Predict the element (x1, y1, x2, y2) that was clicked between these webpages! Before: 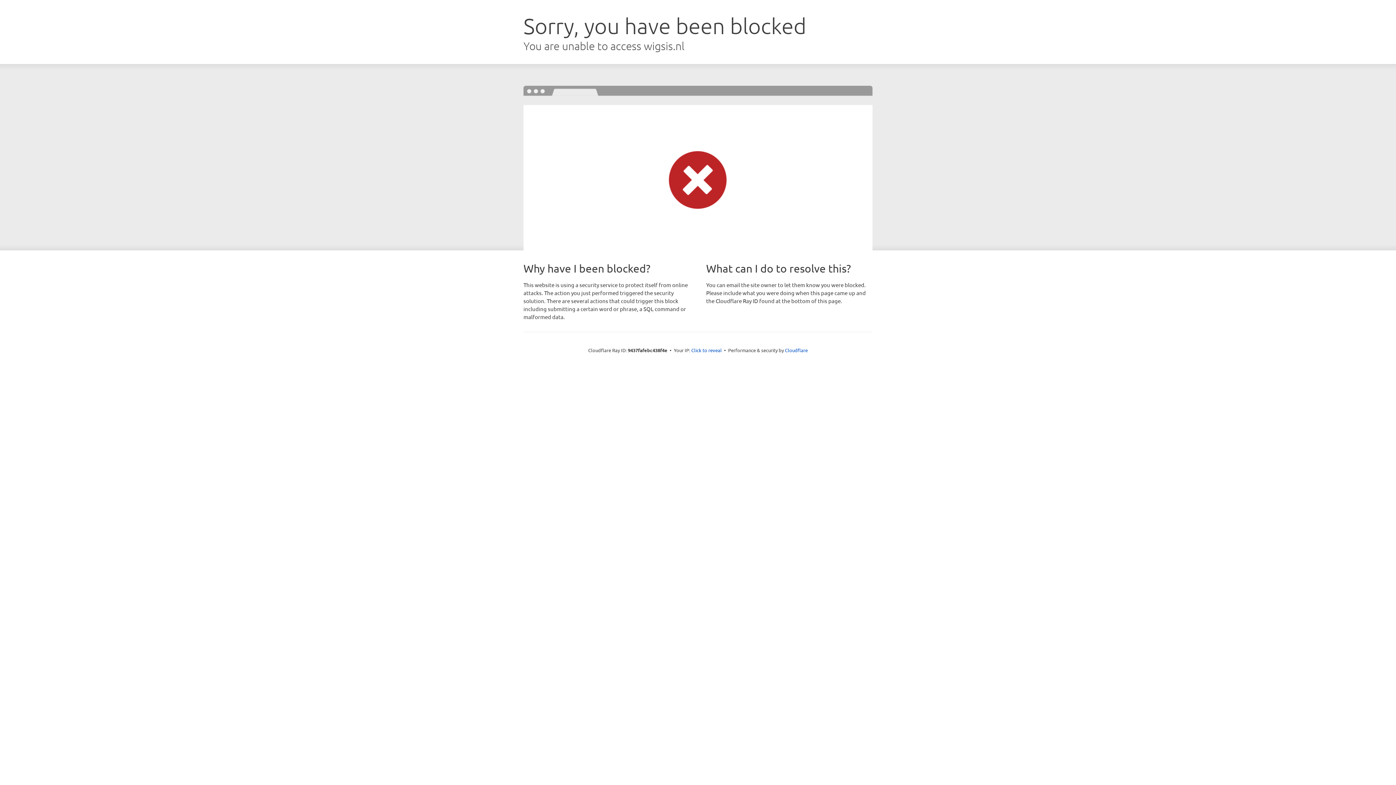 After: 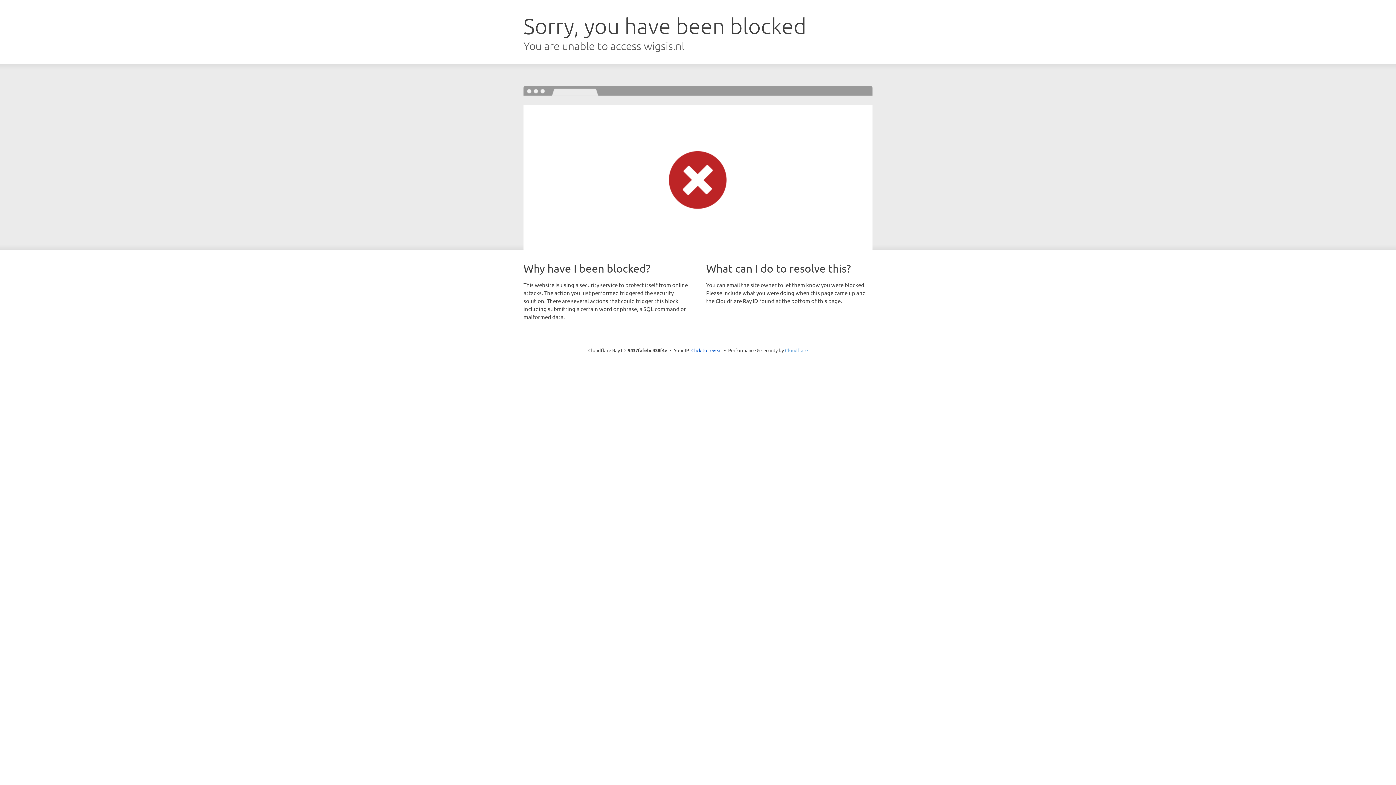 Action: bbox: (785, 347, 808, 353) label: Cloudflare